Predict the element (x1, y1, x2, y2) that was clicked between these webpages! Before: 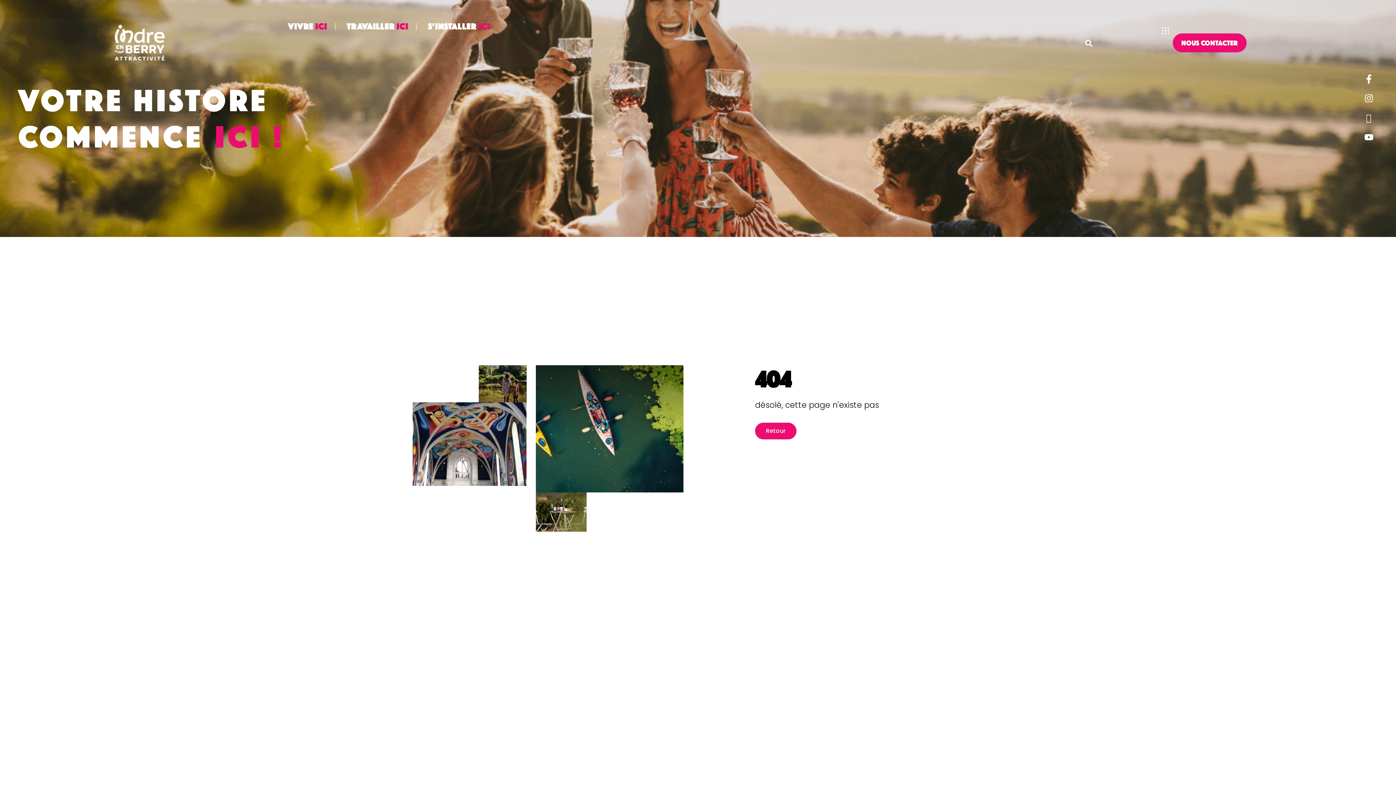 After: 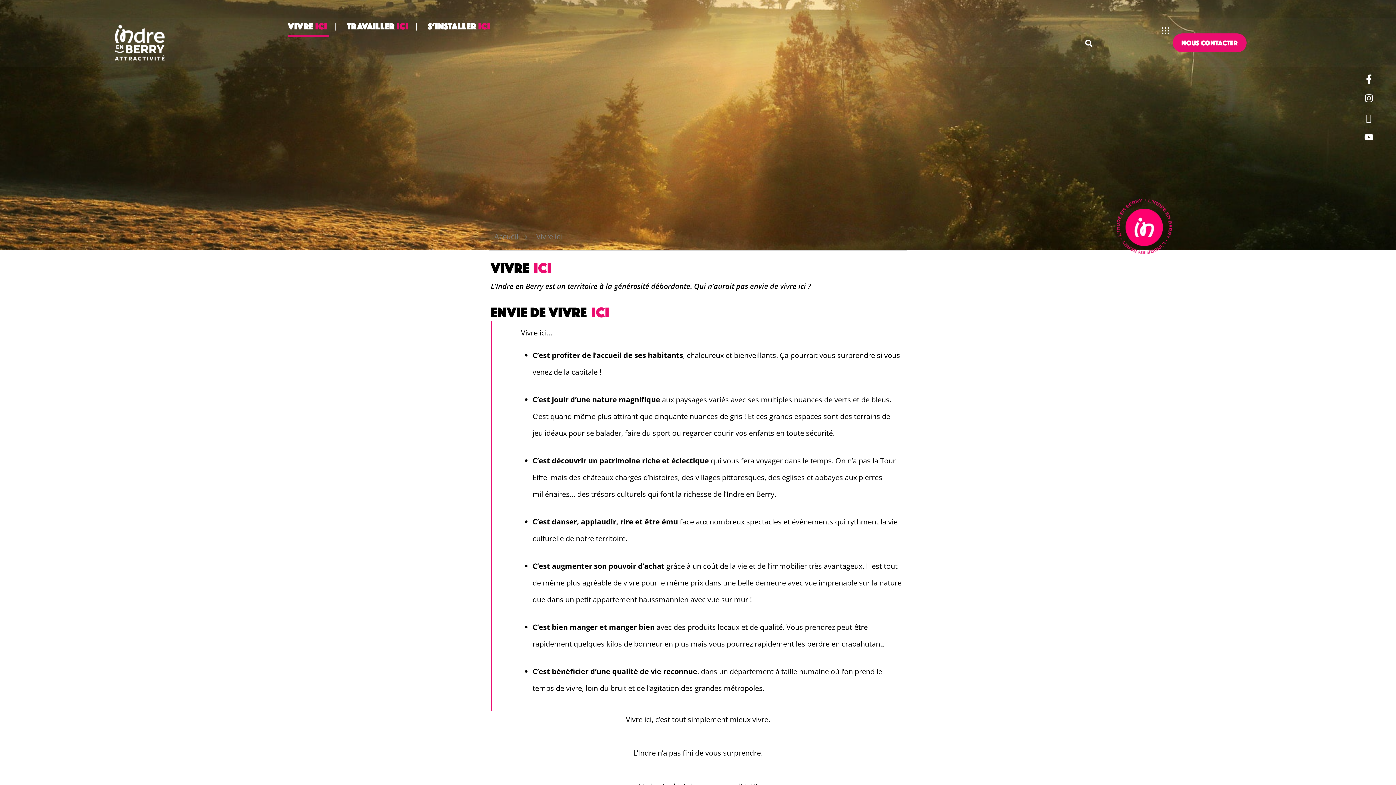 Action: bbox: (288, 18, 329, 36) label: VIVRE
ICI